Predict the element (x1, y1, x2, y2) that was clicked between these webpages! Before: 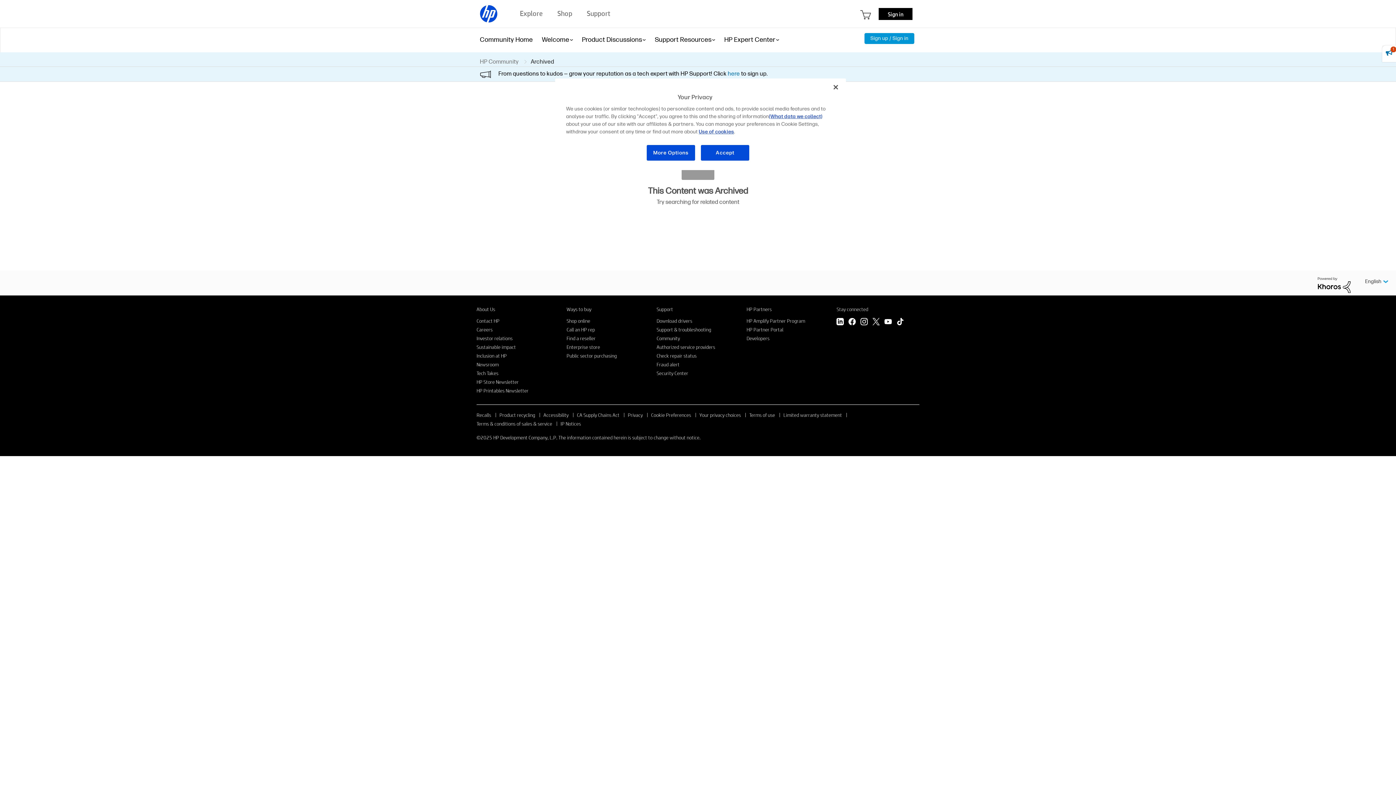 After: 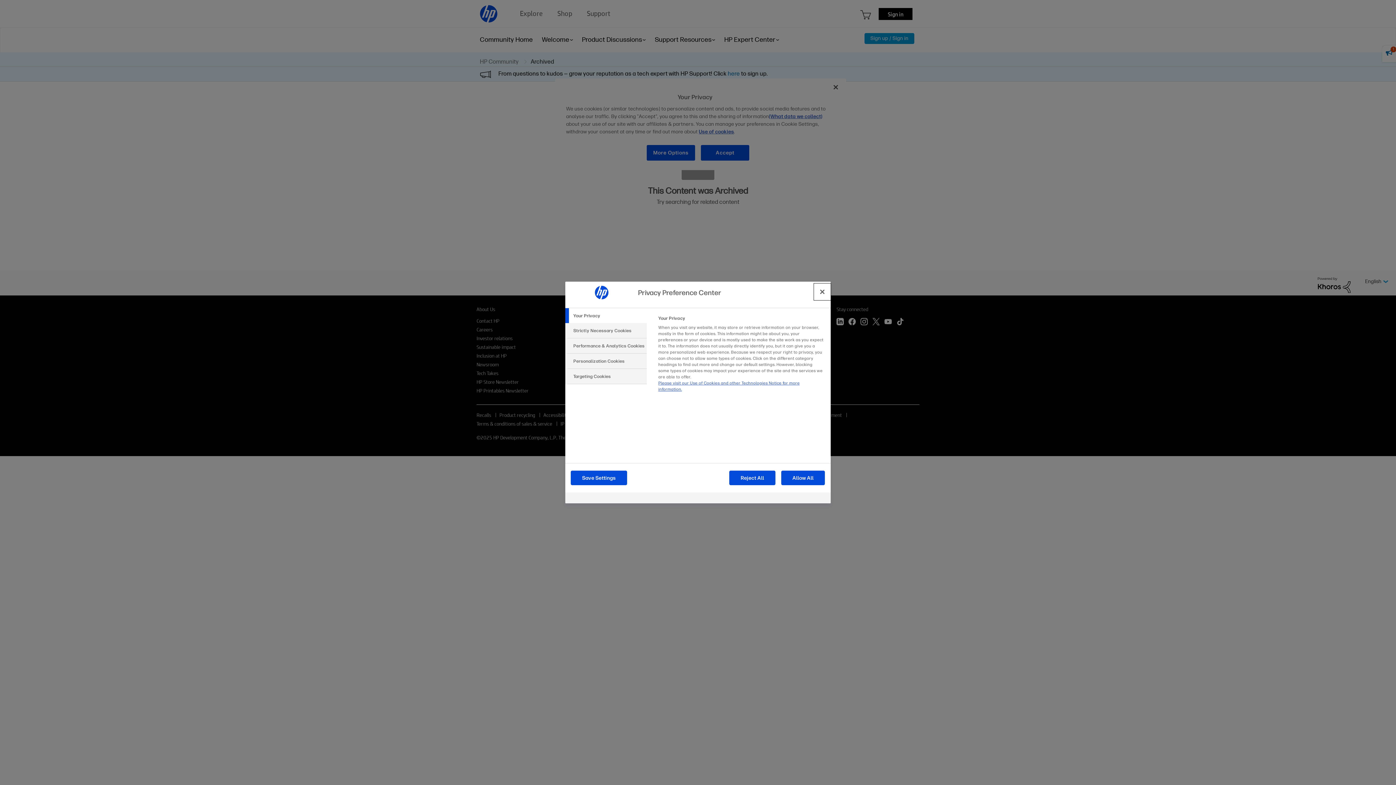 Action: label: More Options bbox: (646, 144, 695, 161)